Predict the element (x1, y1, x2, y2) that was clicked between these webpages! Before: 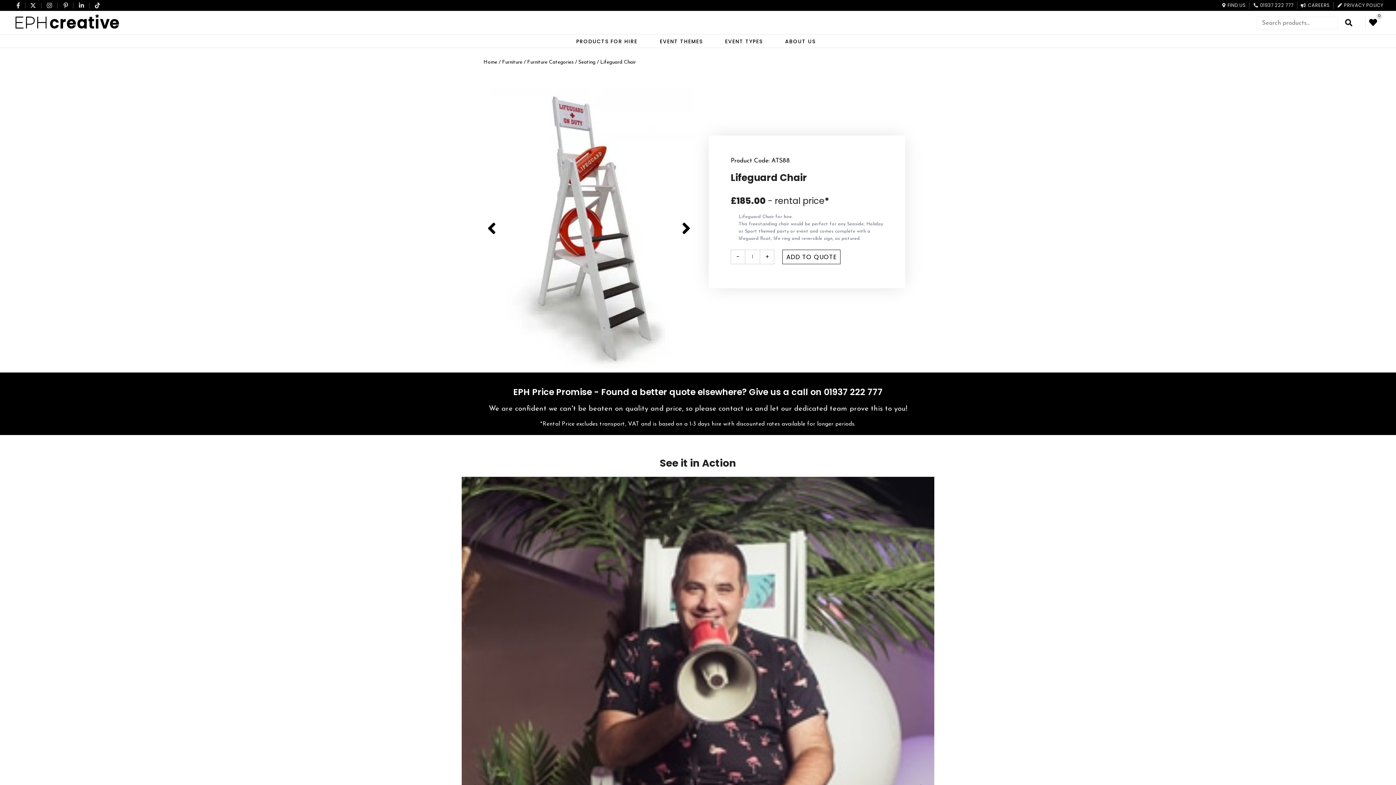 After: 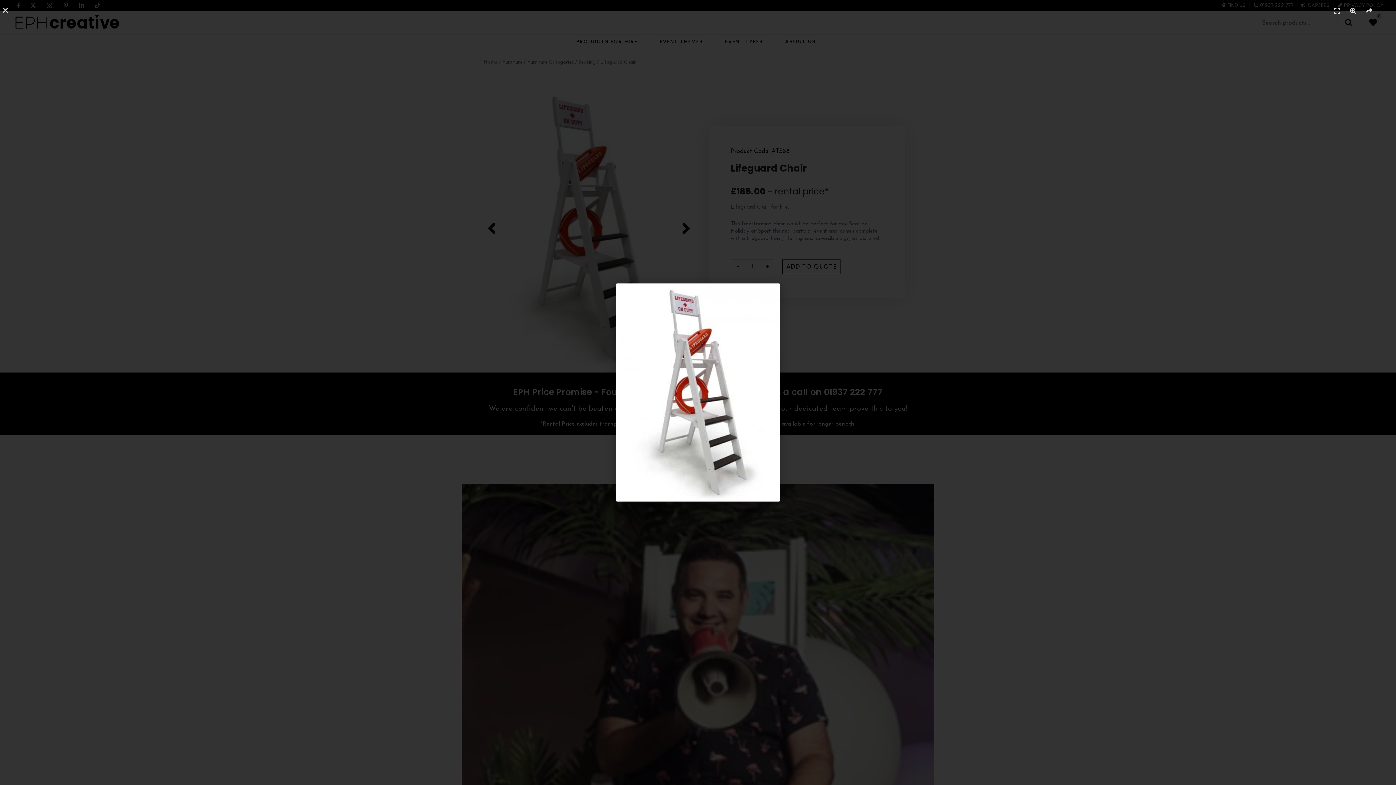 Action: bbox: (483, 87, 694, 369)